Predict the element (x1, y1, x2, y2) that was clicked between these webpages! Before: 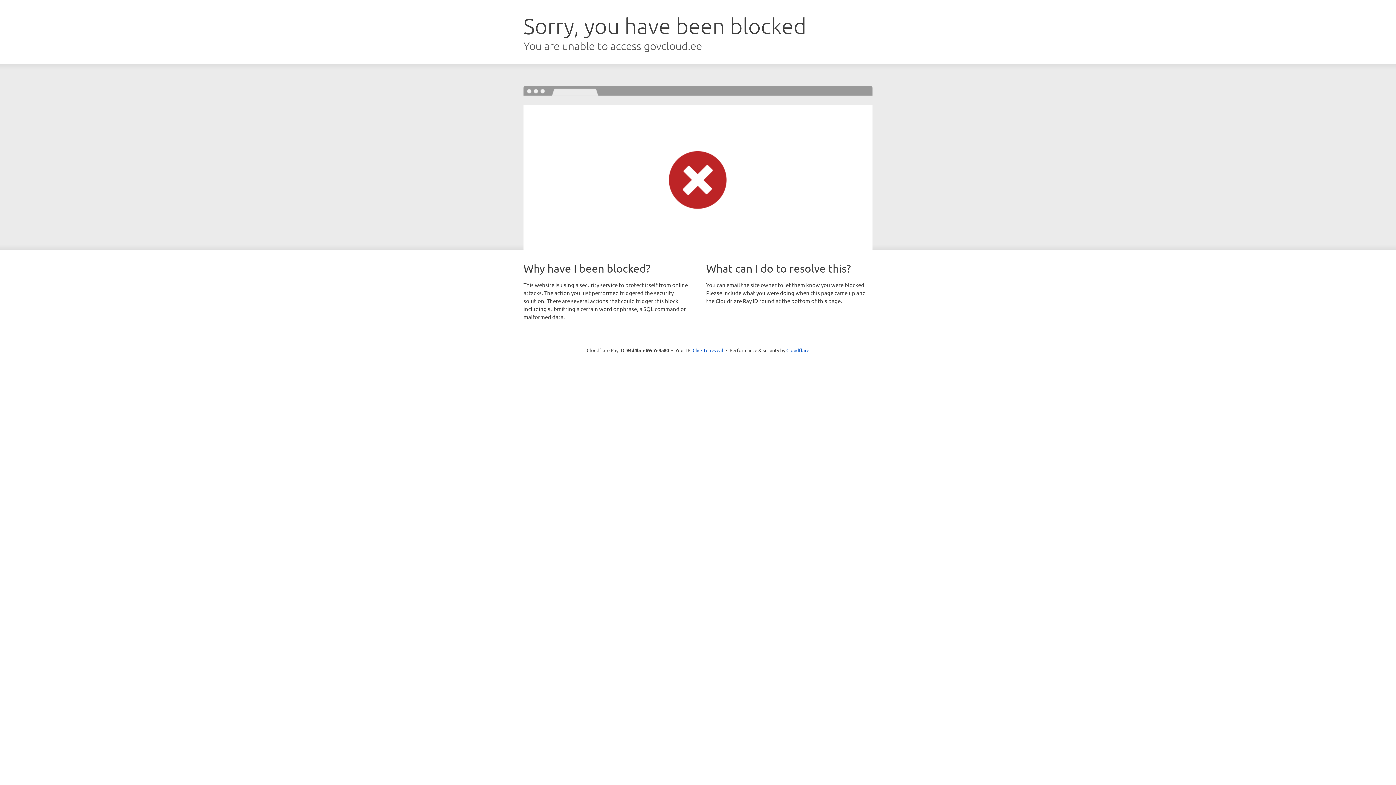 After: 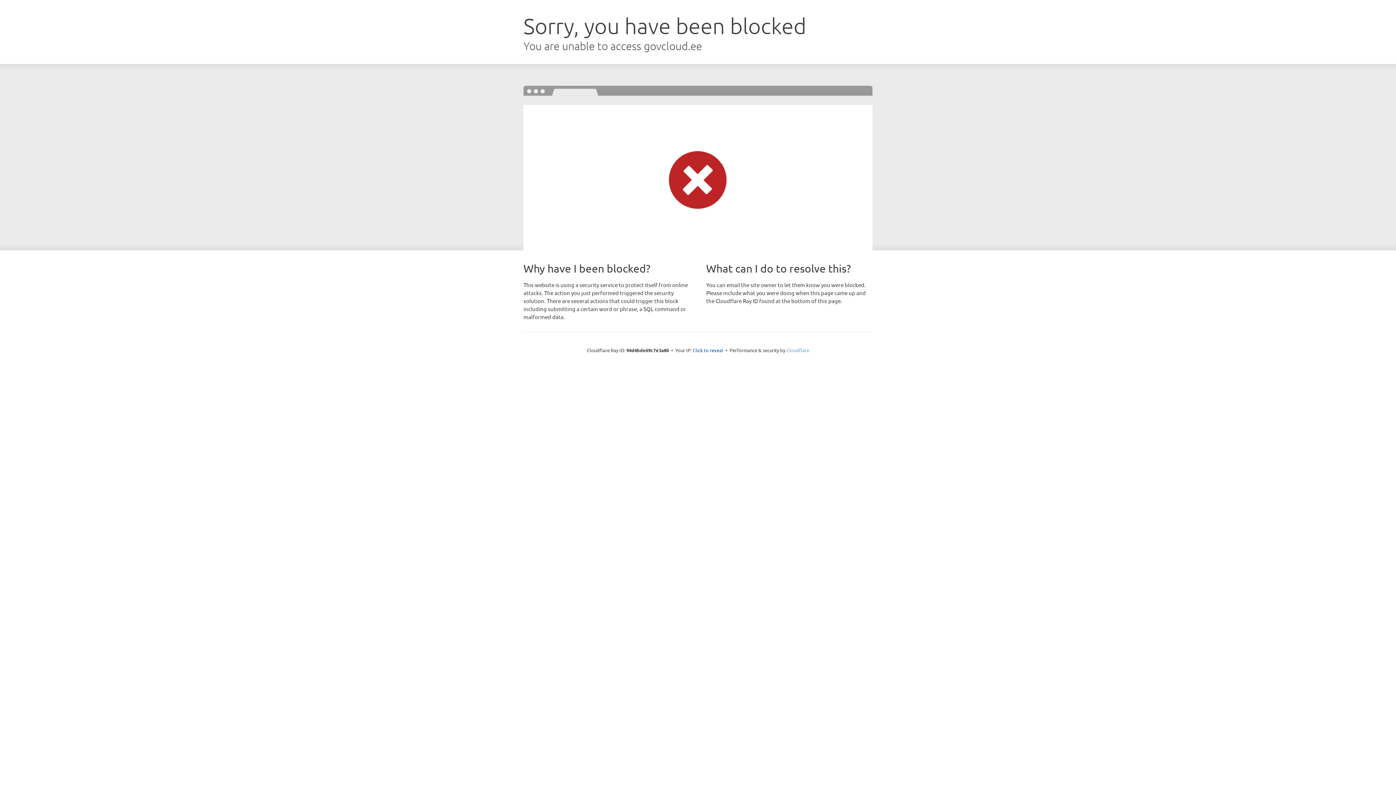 Action: label: Cloudflare bbox: (786, 347, 809, 353)